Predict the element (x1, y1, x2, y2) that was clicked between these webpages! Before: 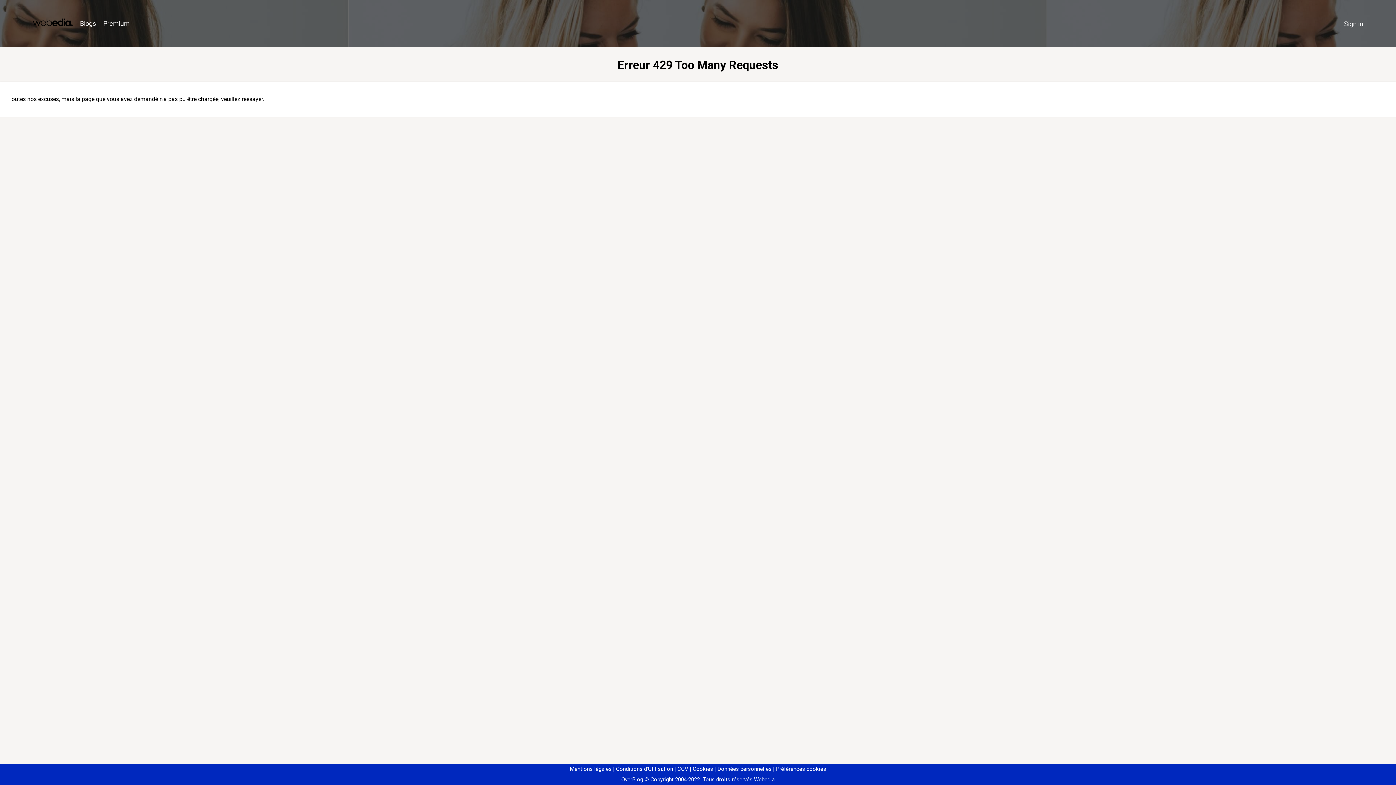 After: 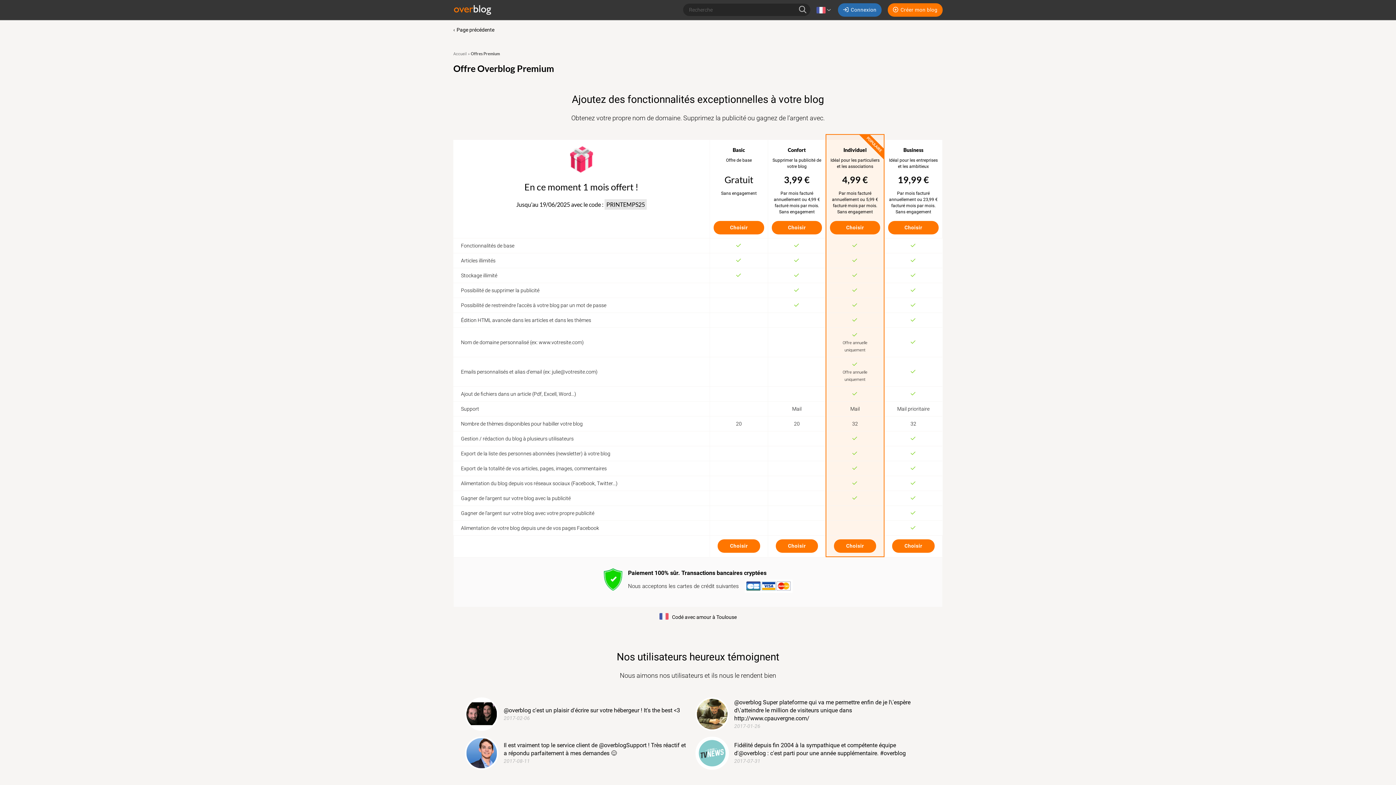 Action: bbox: (99, 16, 133, 31) label: Premium